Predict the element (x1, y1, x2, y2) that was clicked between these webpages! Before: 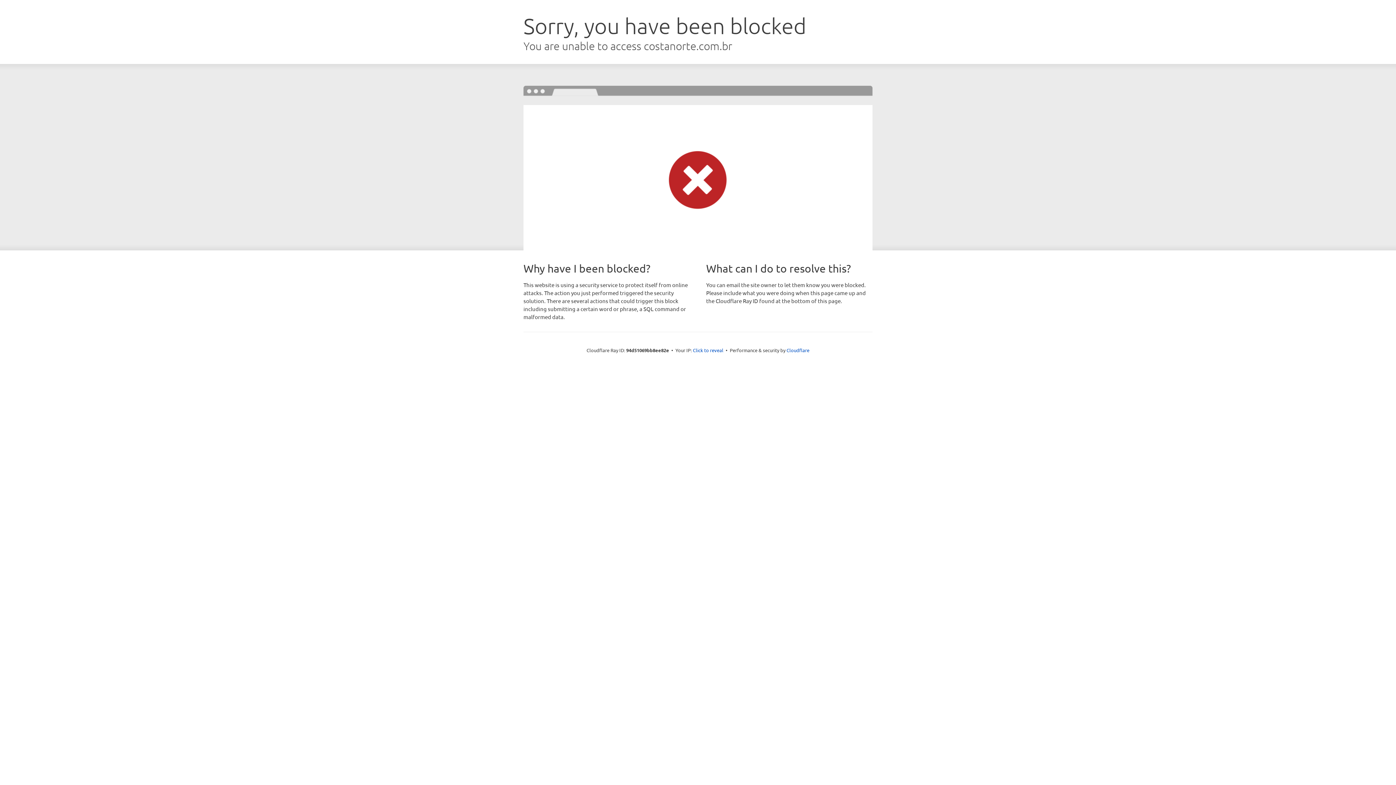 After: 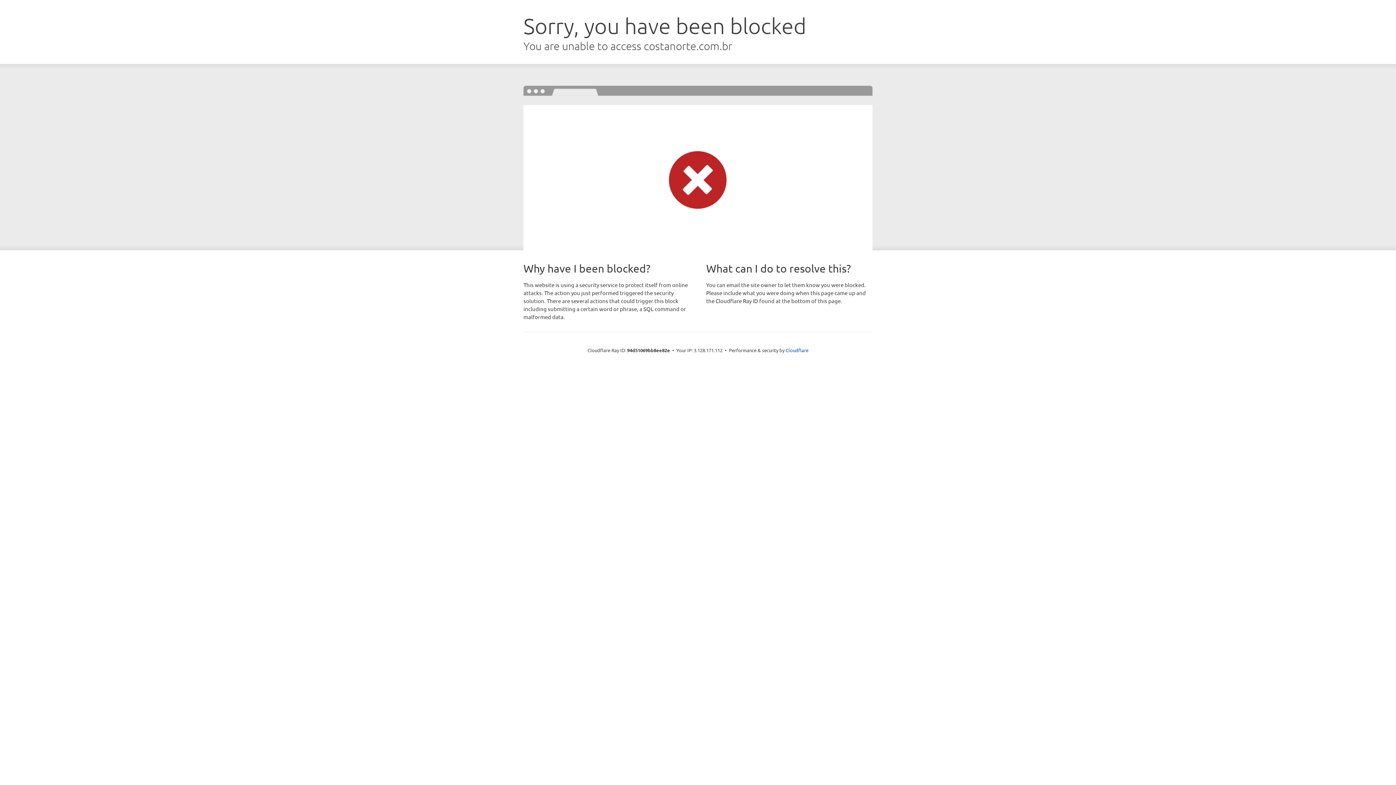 Action: label: Click to reveal bbox: (693, 346, 723, 353)